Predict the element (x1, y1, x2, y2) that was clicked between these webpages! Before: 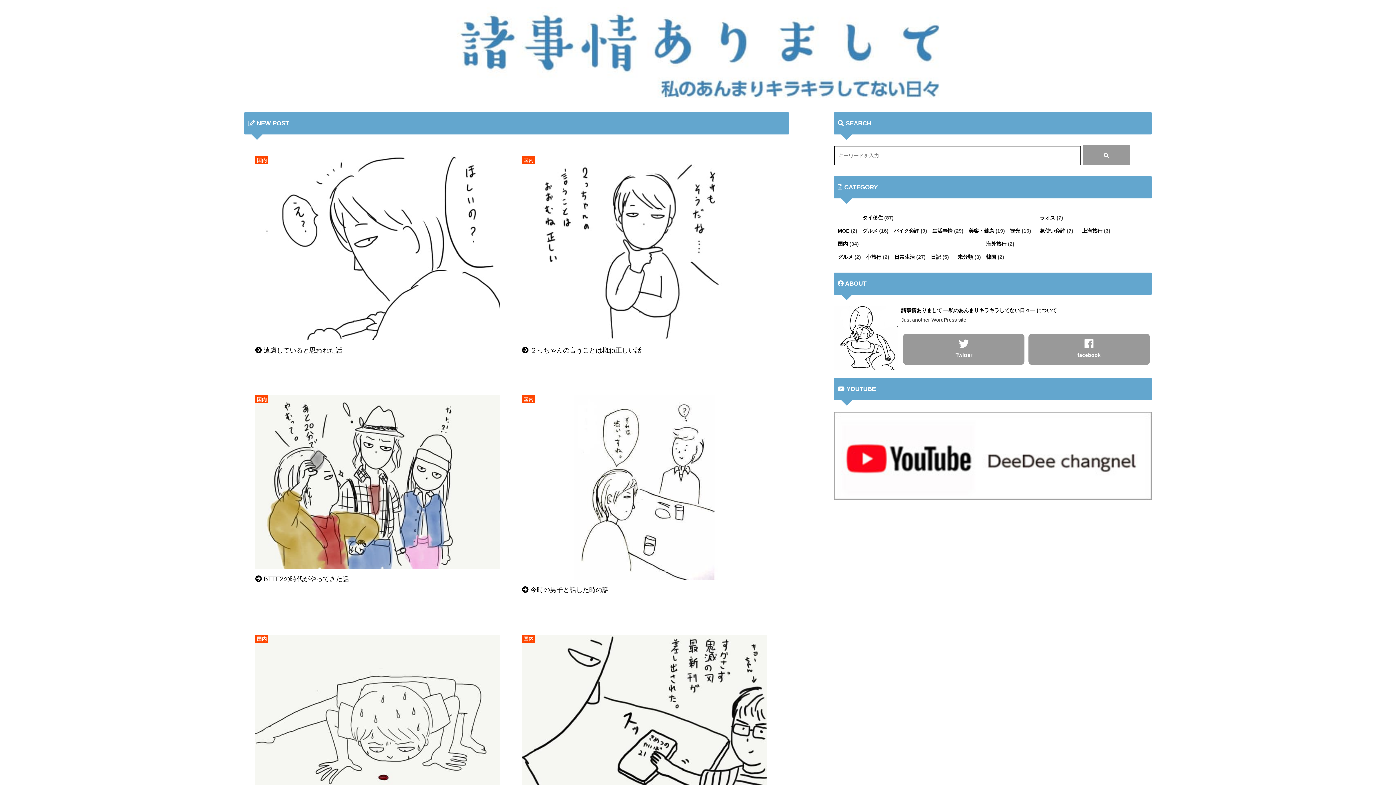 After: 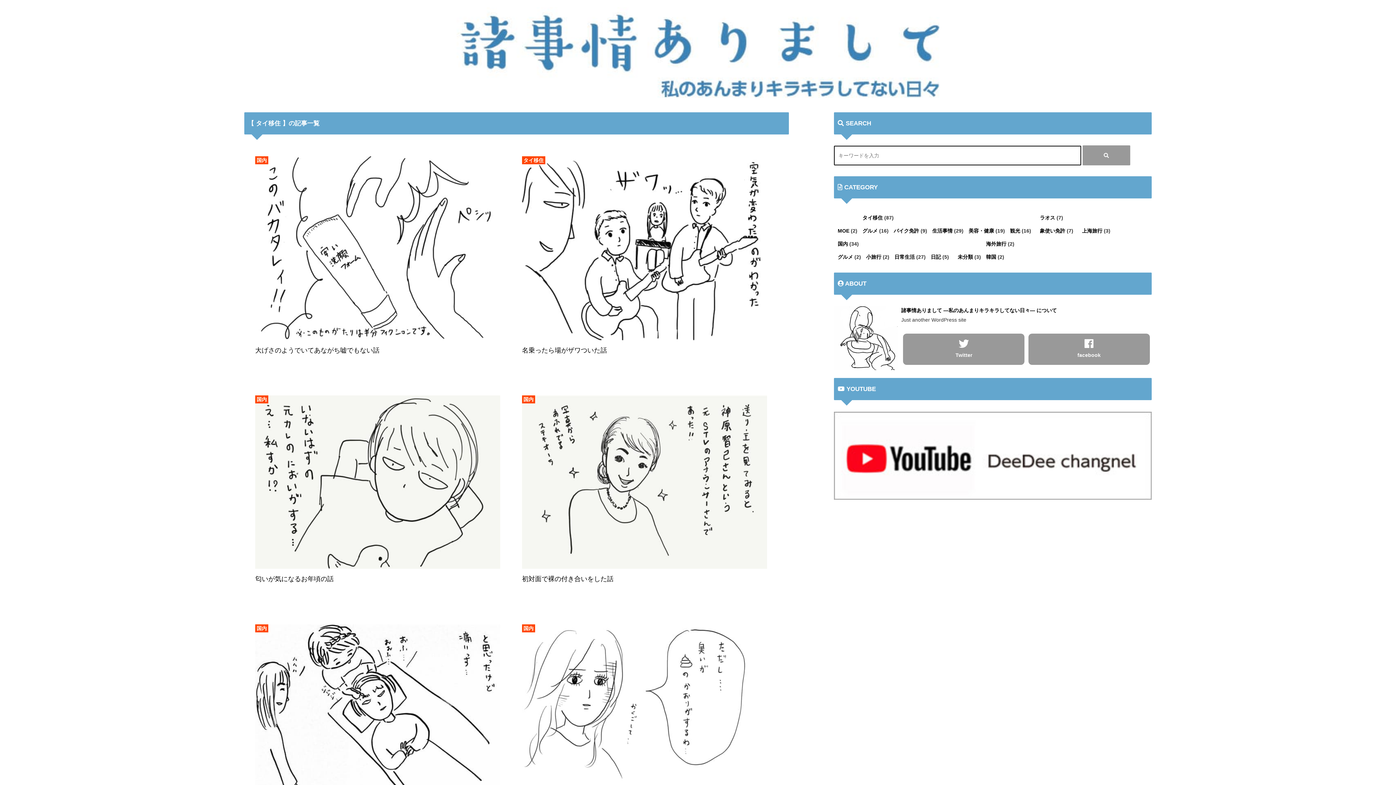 Action: label: タイ移住 bbox: (862, 214, 883, 220)